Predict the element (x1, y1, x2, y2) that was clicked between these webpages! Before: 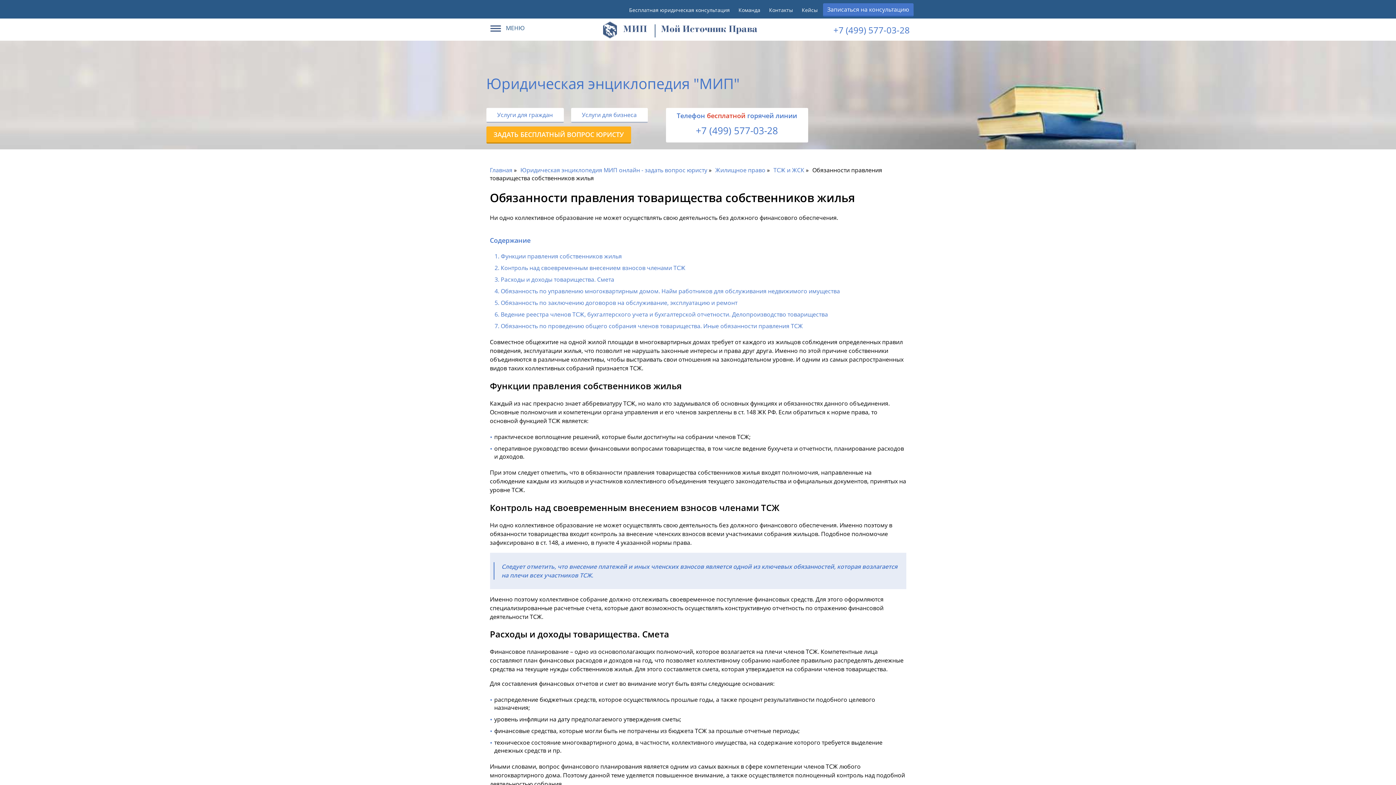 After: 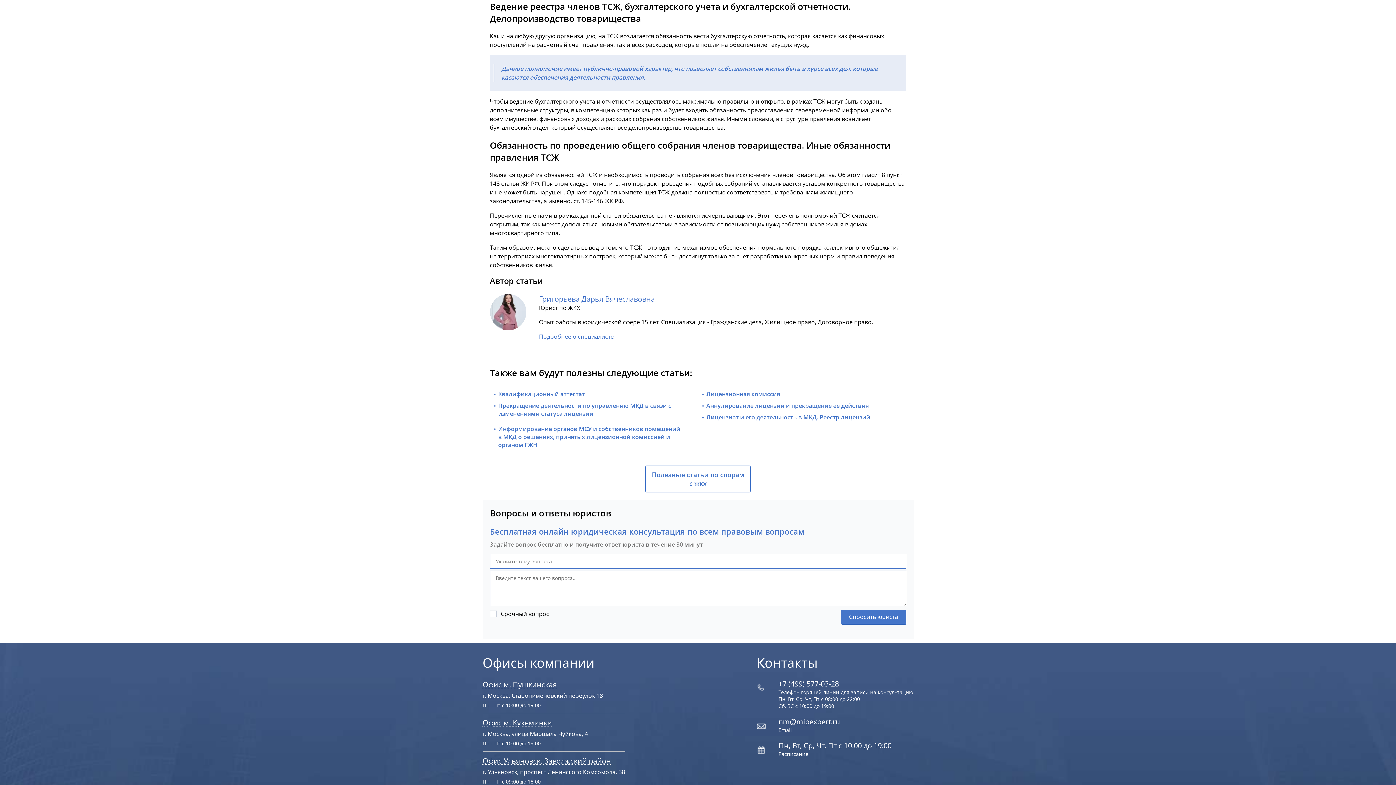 Action: bbox: (500, 310, 828, 318) label: Ведение реестра членов ТСЖ, бухгалтерского учета и бухгалтерской отчетности. Делопроизводство товарищества